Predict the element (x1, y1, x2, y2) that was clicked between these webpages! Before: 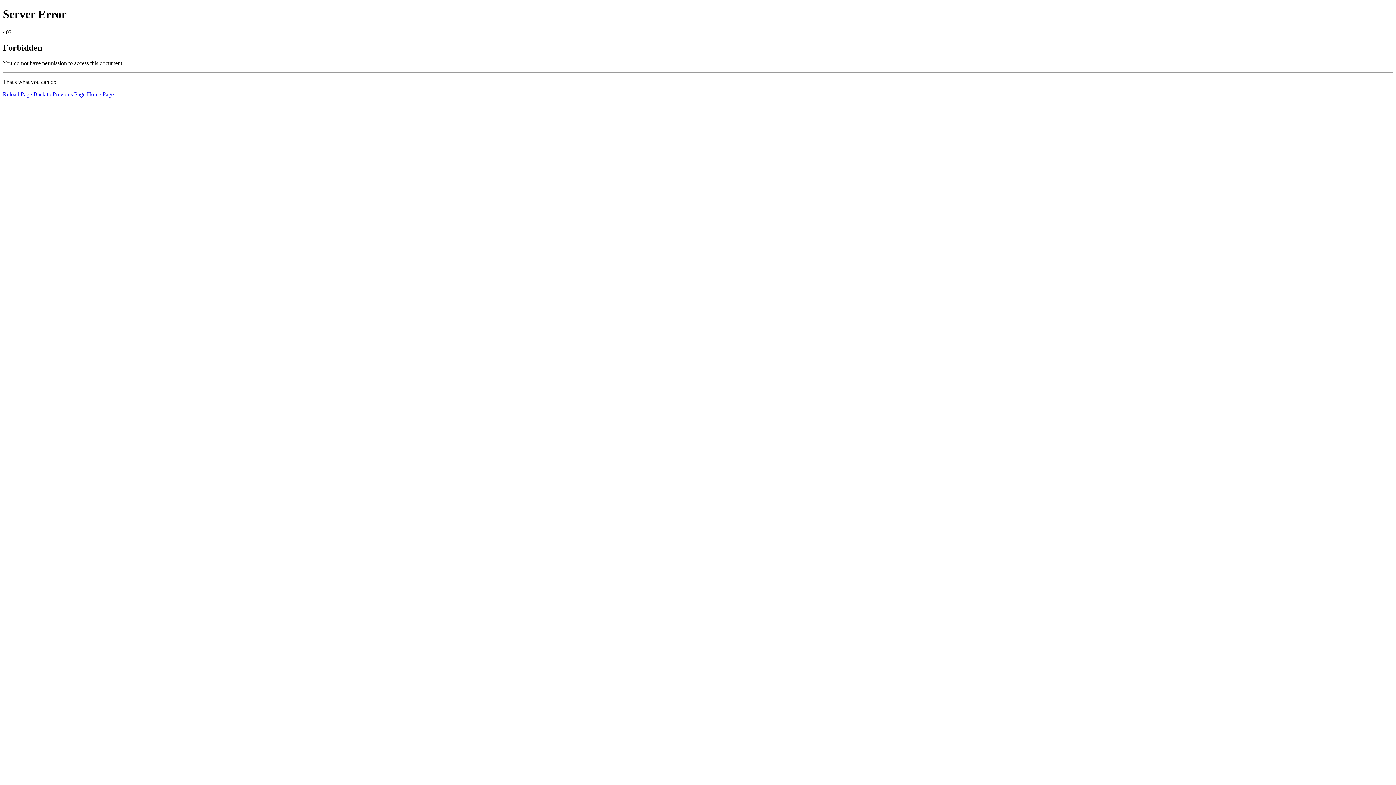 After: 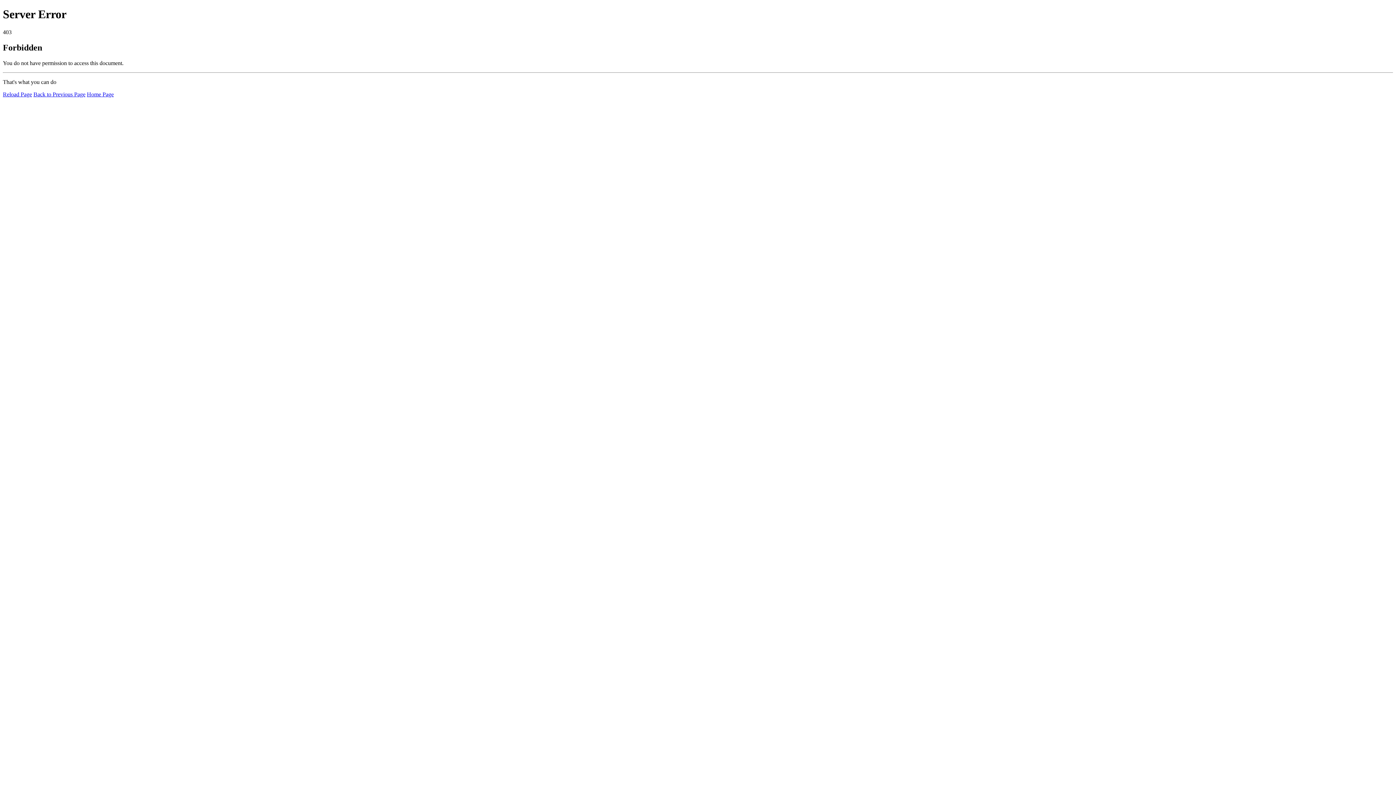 Action: bbox: (2, 91, 32, 97) label: Reload Page